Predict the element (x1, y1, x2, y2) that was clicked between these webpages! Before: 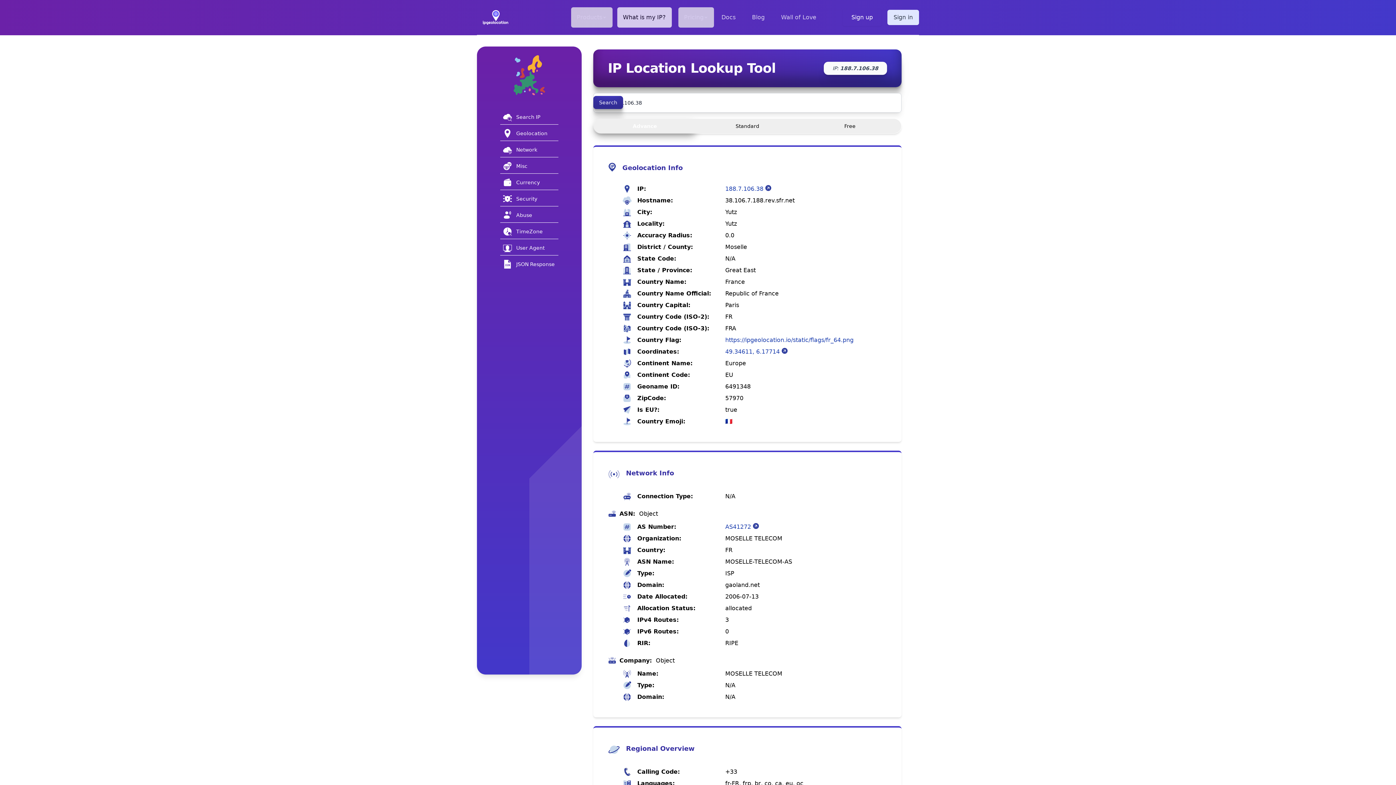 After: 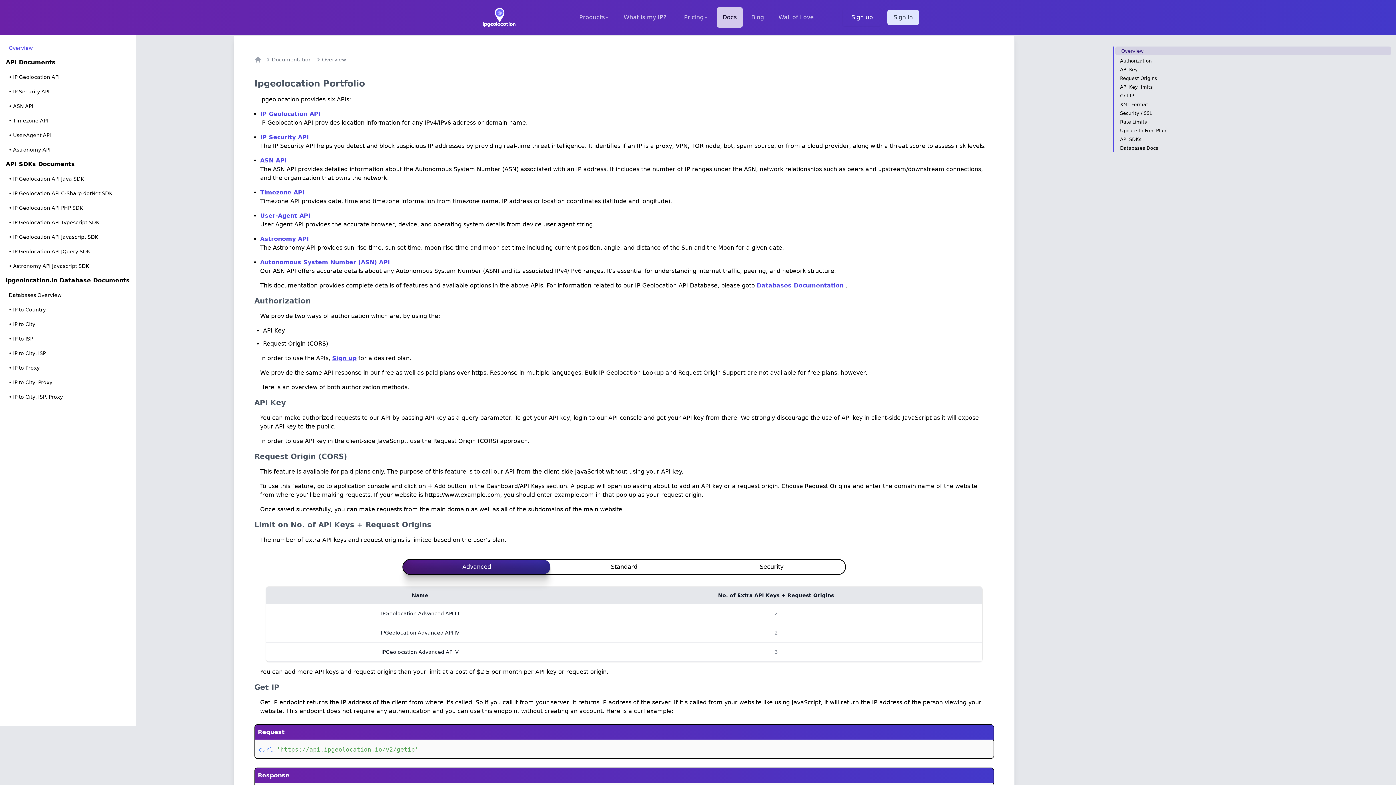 Action: bbox: (715, 7, 741, 27) label: Docs